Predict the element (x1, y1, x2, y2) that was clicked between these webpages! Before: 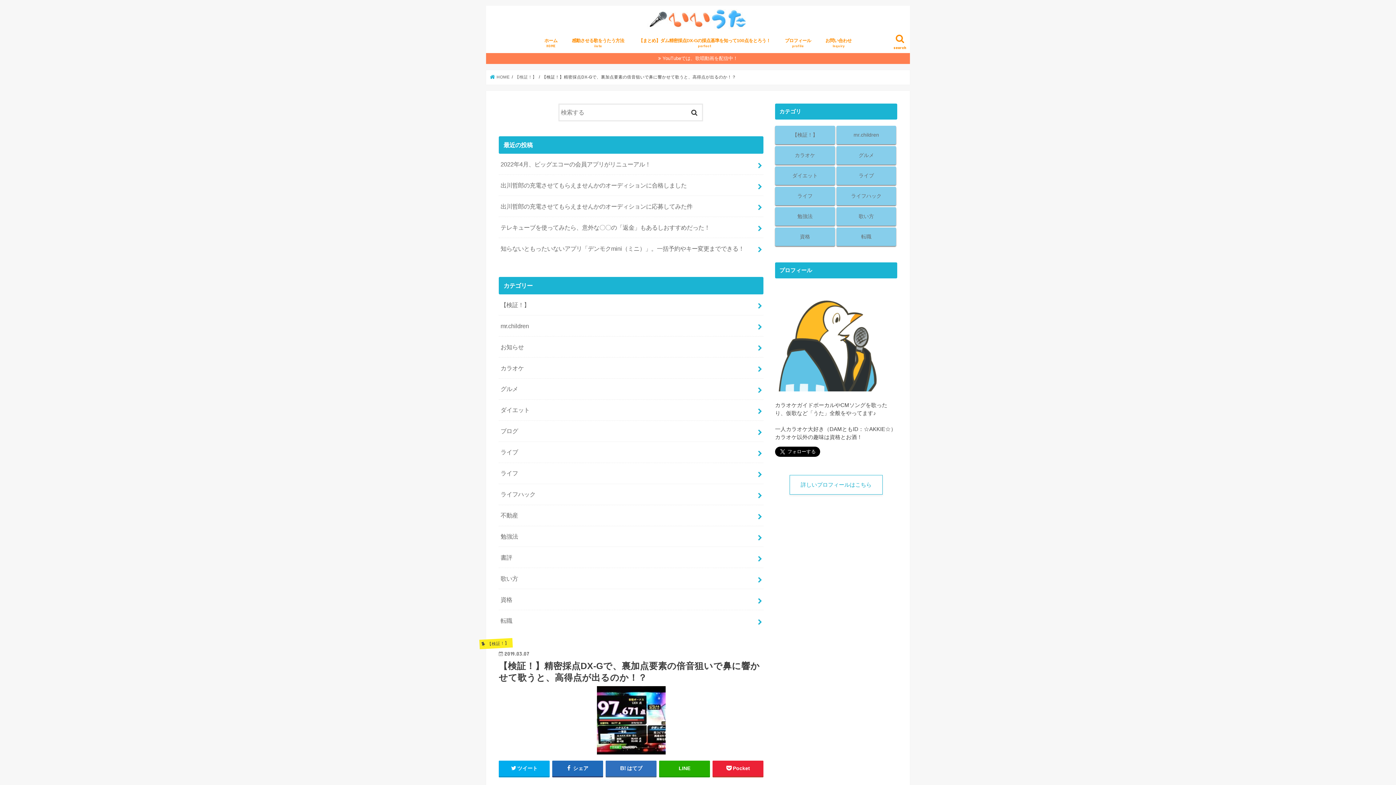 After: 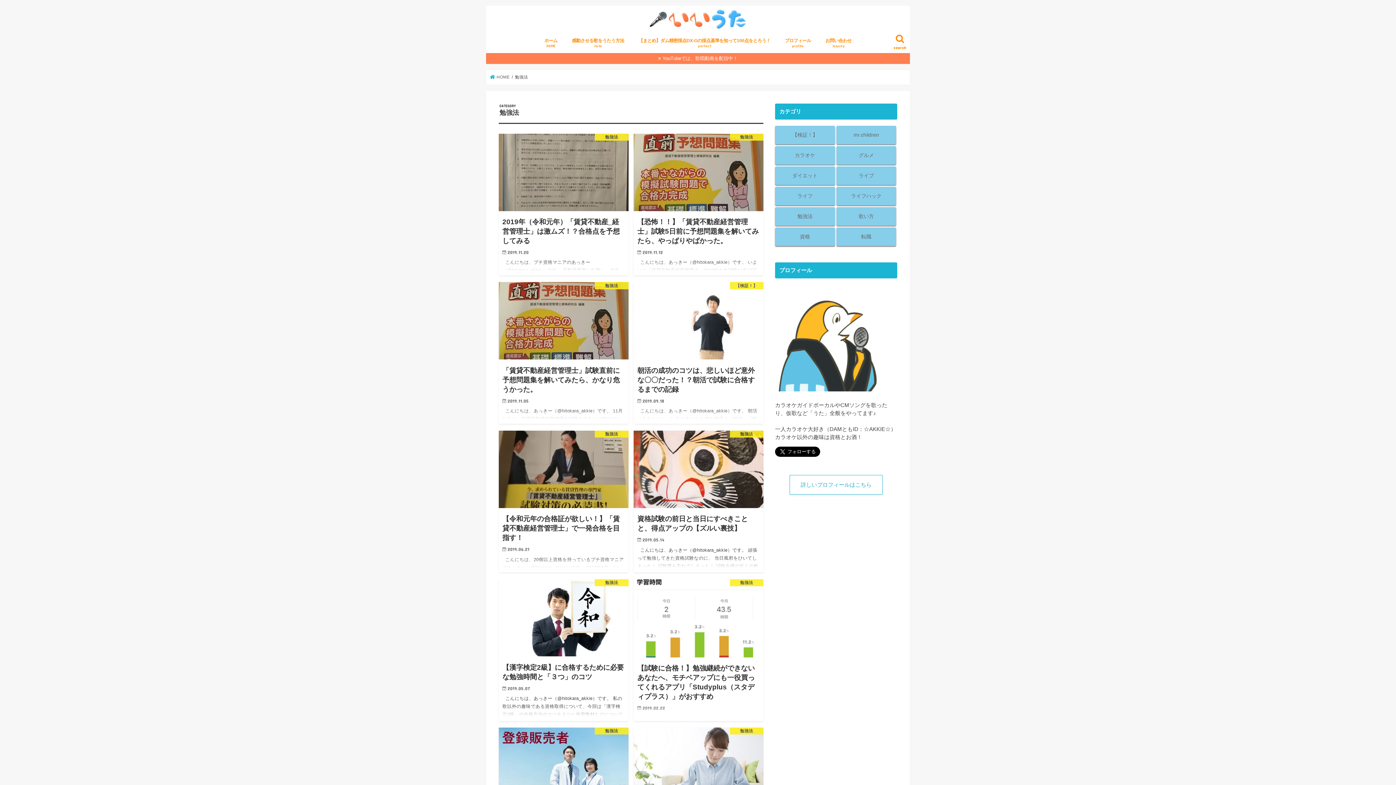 Action: bbox: (775, 207, 835, 225) label: 勉強法